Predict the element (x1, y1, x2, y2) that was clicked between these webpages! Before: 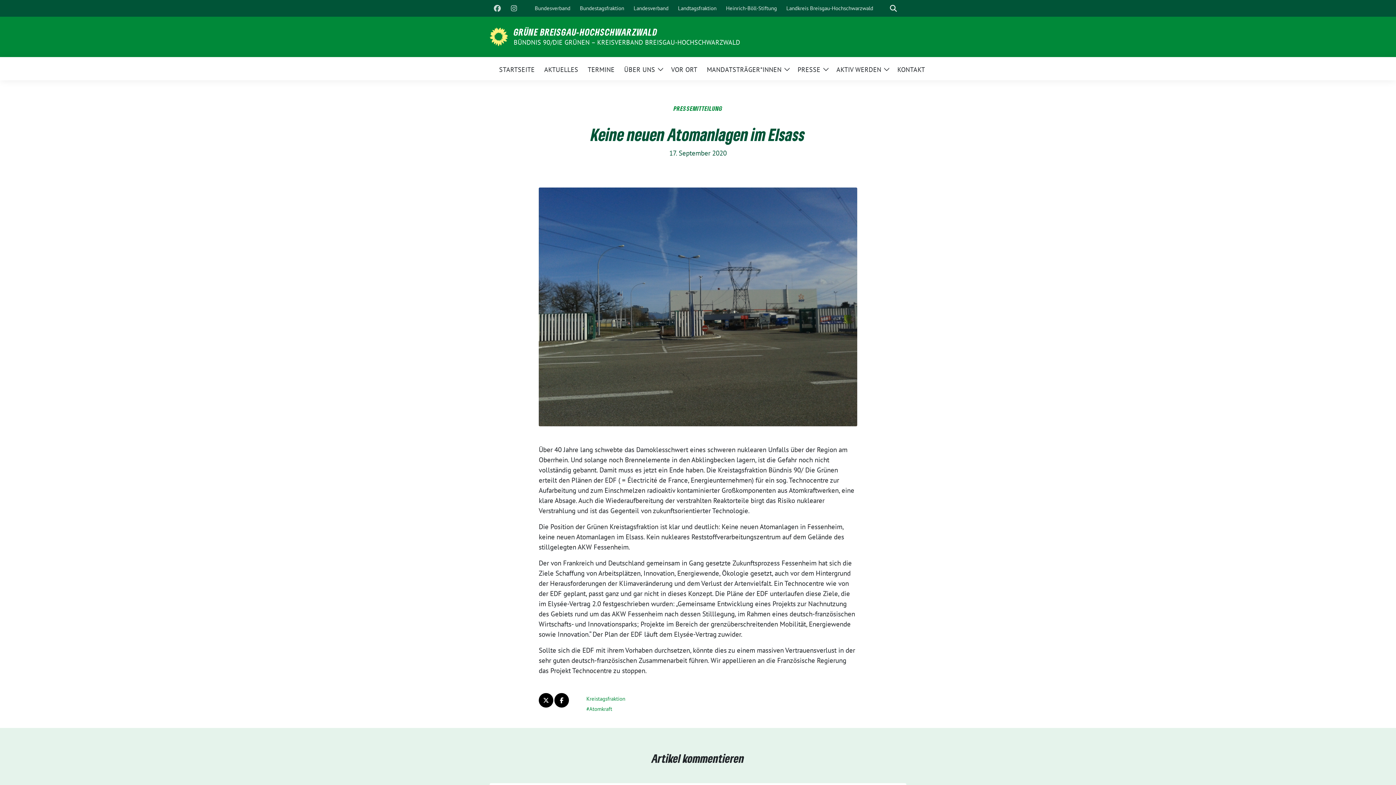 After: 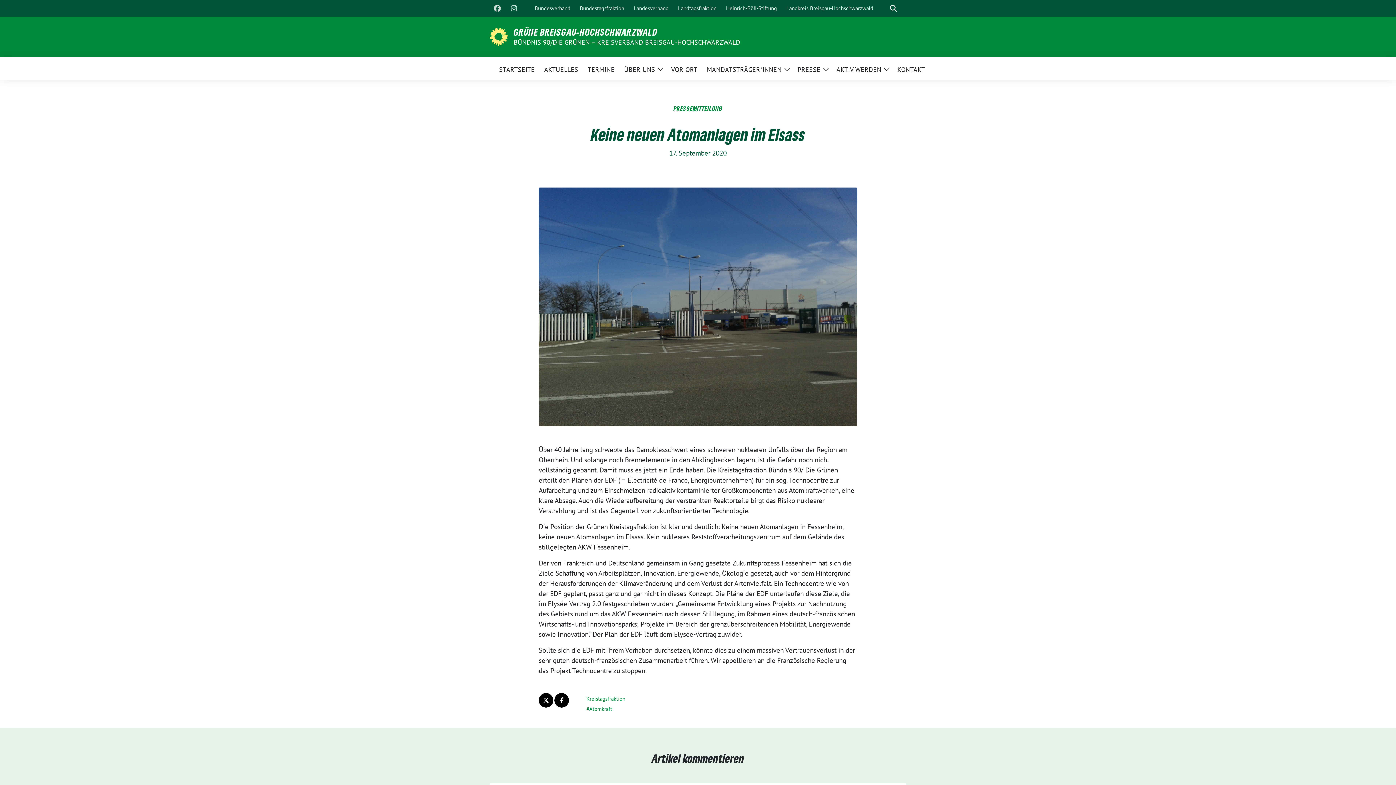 Action: bbox: (490, 1, 504, 15)